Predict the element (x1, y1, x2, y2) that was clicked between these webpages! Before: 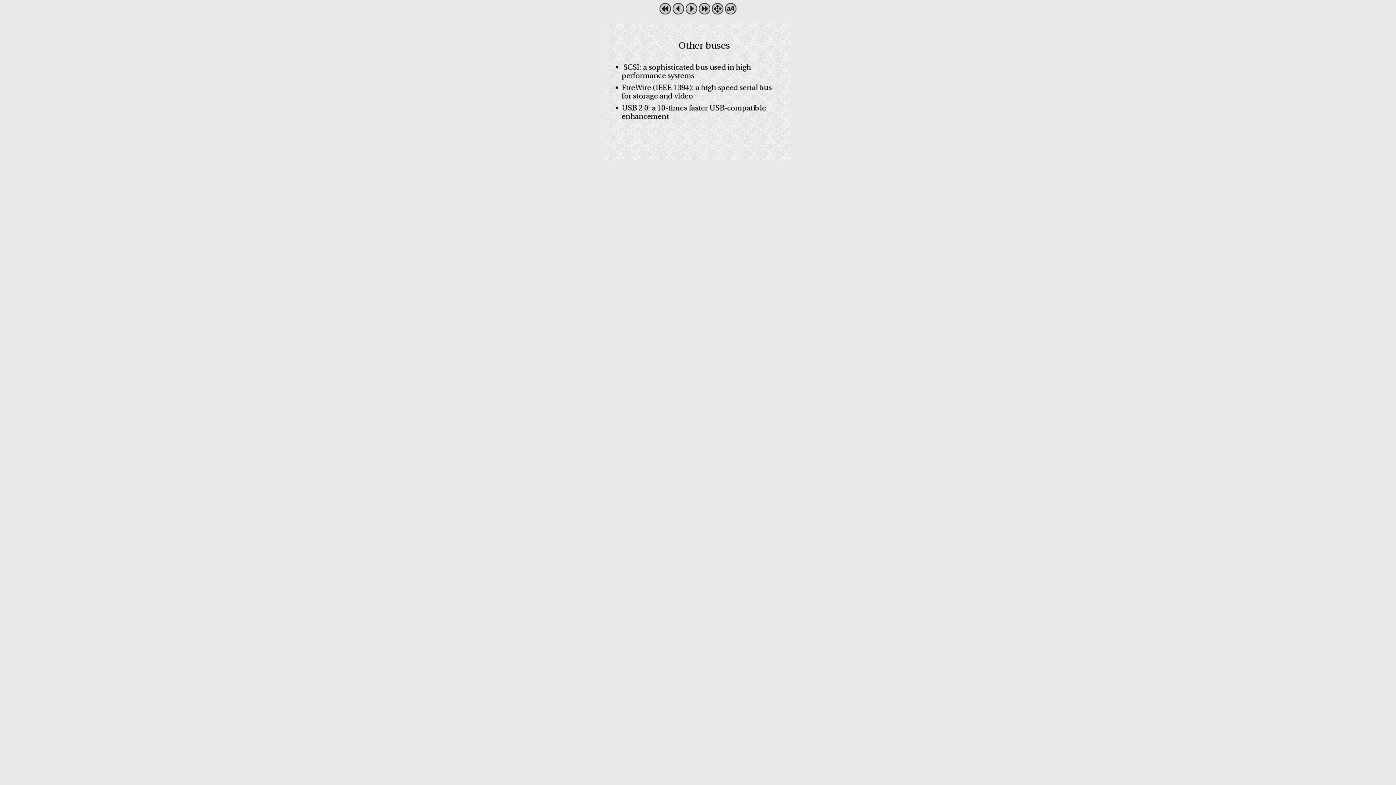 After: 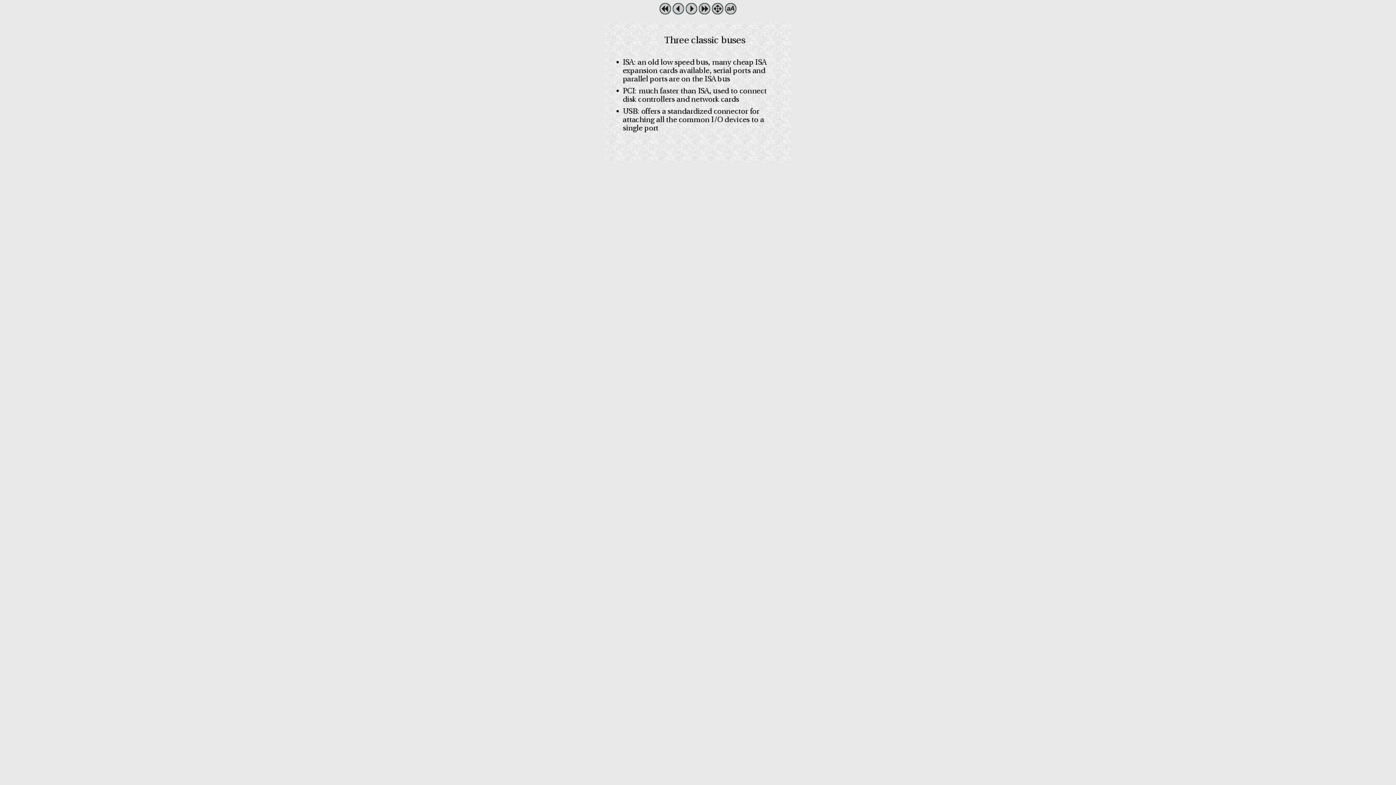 Action: bbox: (672, 9, 684, 15)